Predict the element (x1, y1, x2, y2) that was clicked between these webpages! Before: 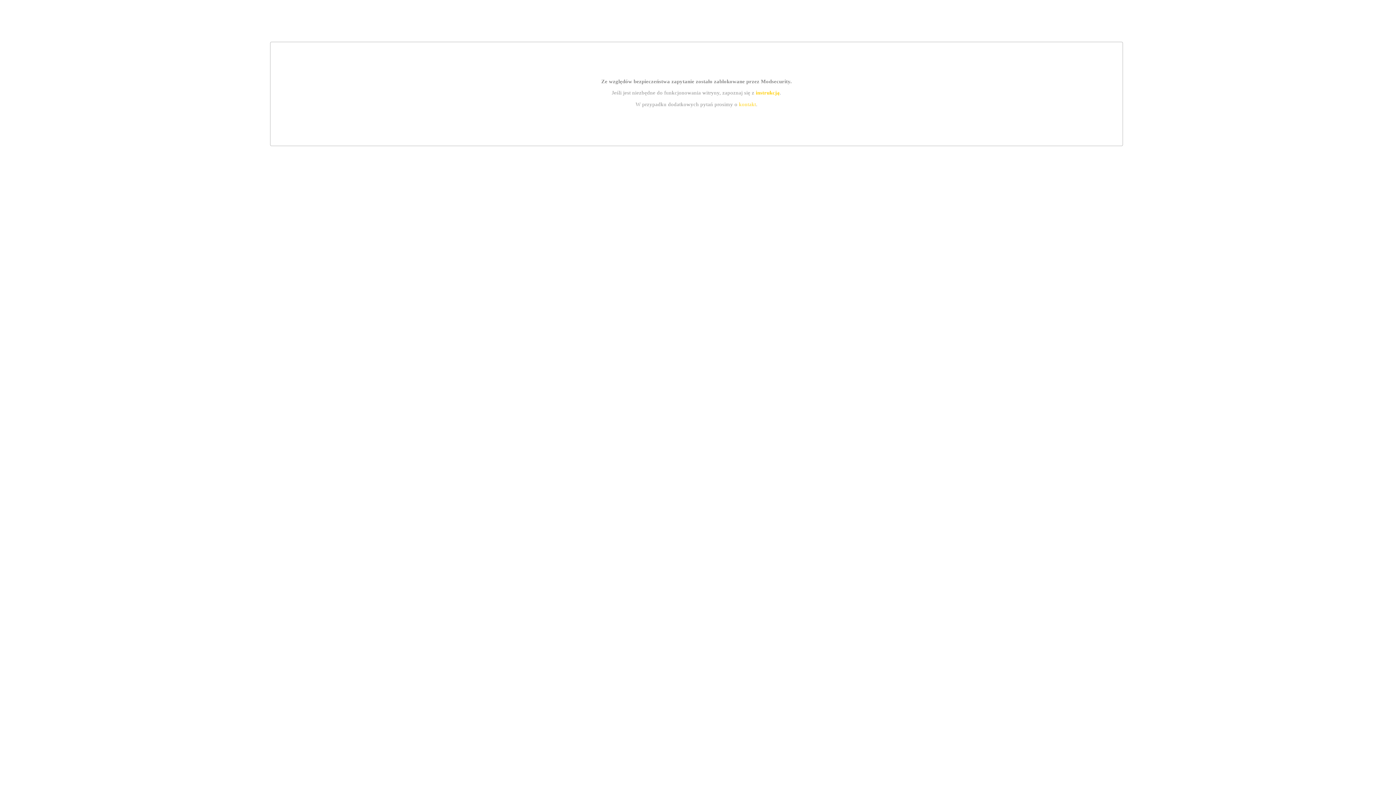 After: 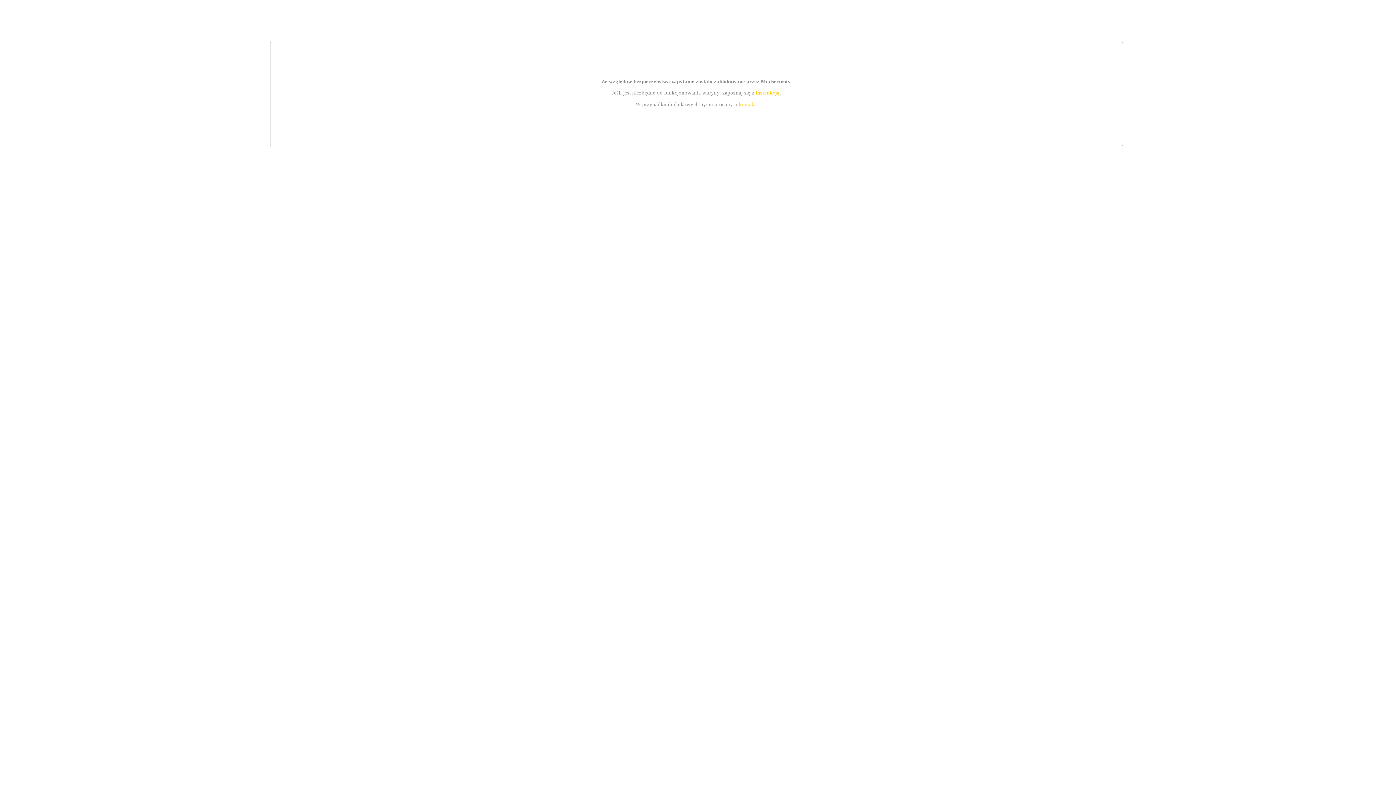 Action: bbox: (739, 101, 756, 107) label: kontakt